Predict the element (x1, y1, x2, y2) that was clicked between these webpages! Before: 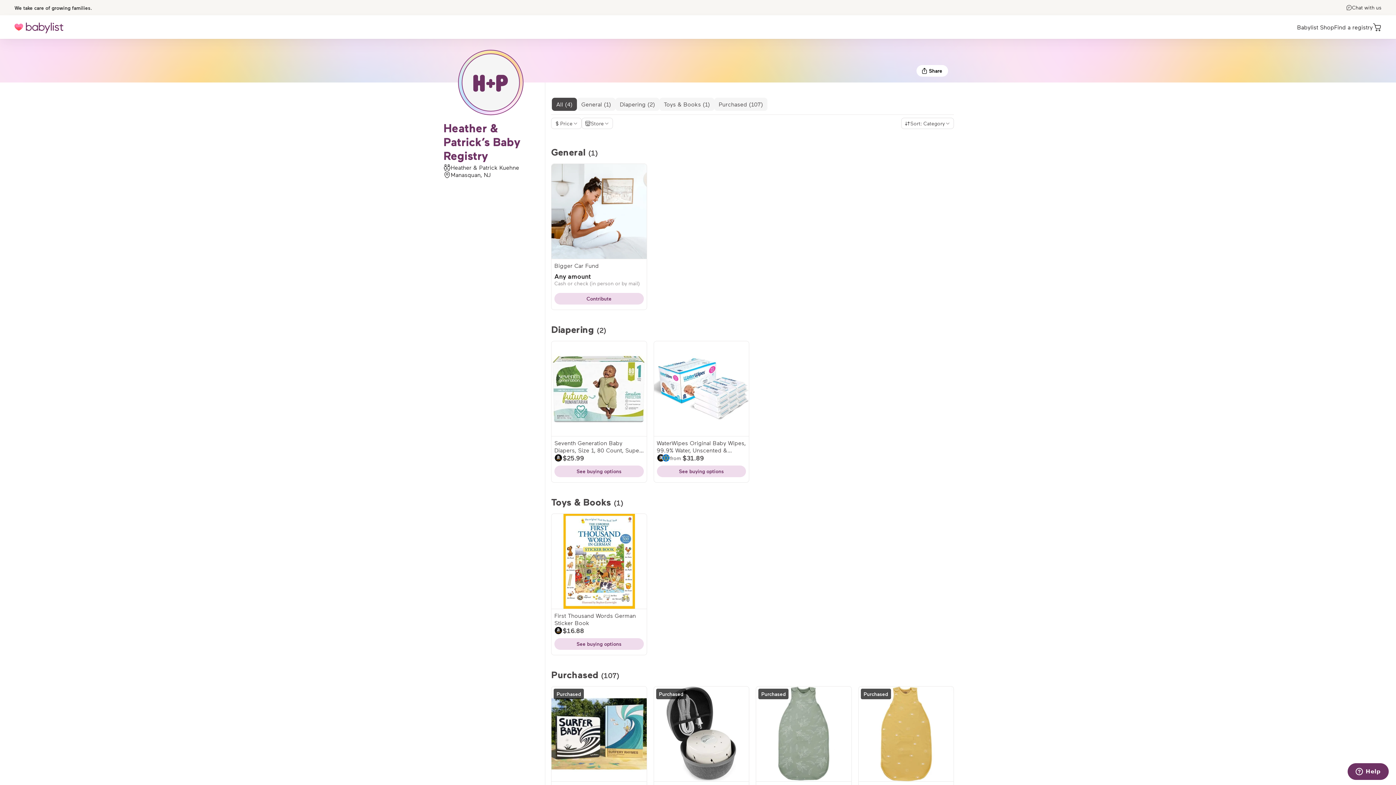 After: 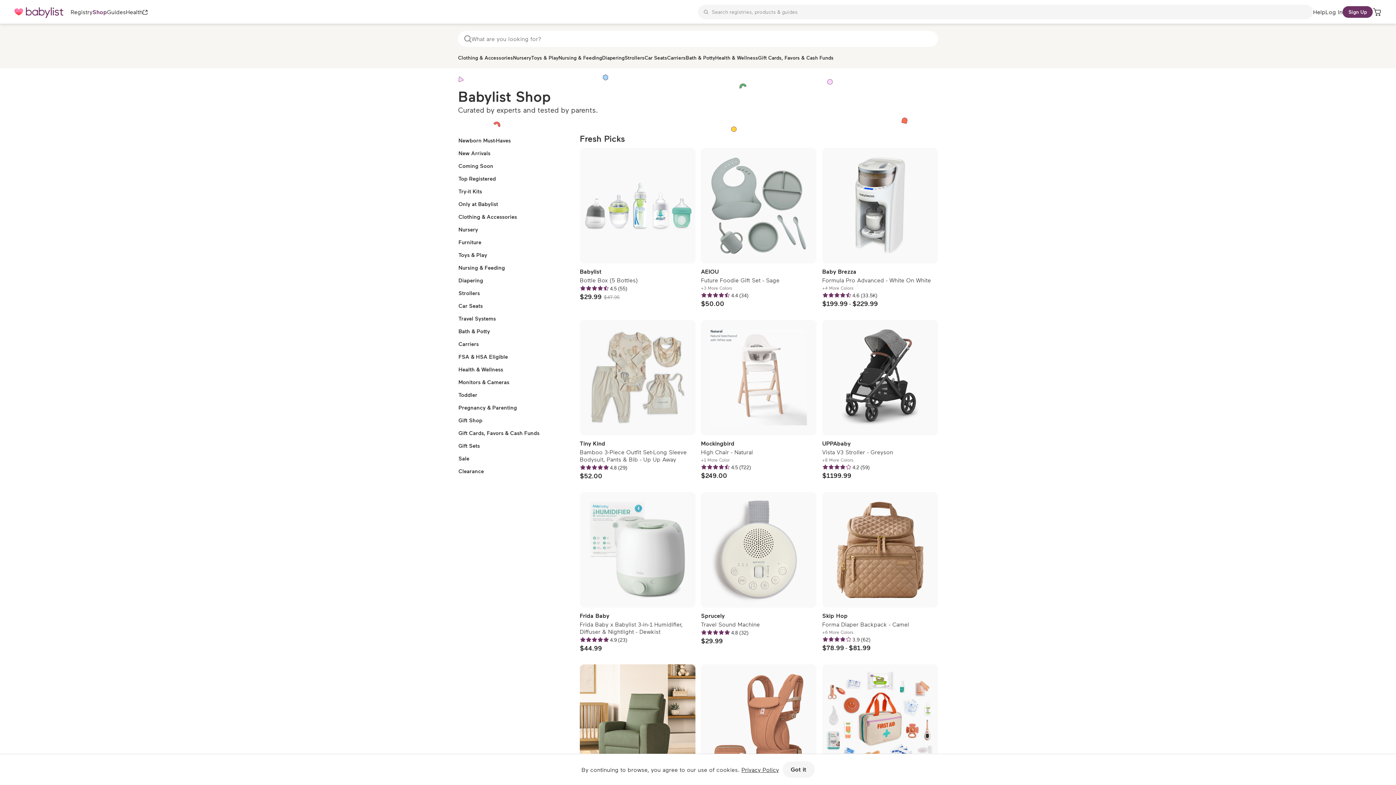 Action: bbox: (1297, 23, 1334, 31) label: Babylist Shop